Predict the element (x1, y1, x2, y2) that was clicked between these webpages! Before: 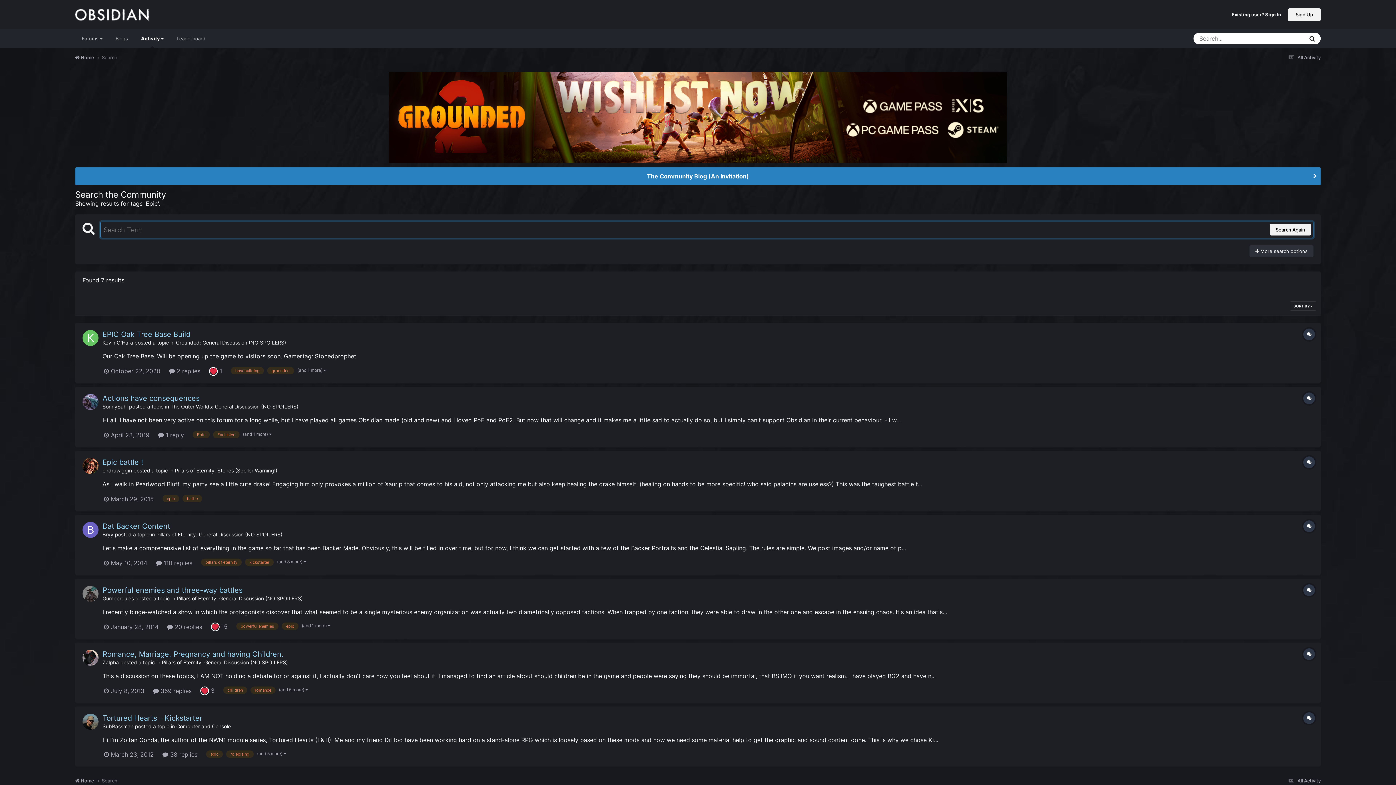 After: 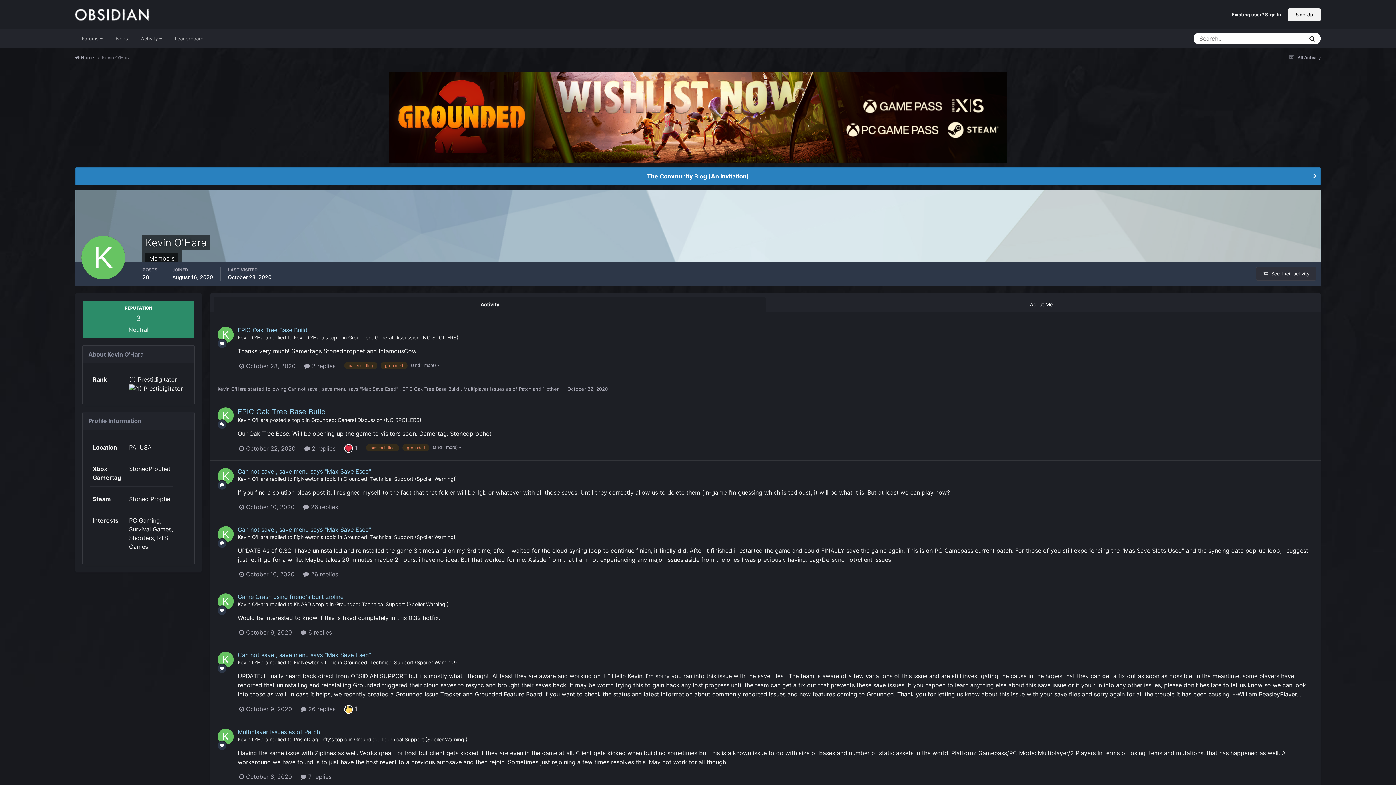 Action: bbox: (82, 330, 98, 346)